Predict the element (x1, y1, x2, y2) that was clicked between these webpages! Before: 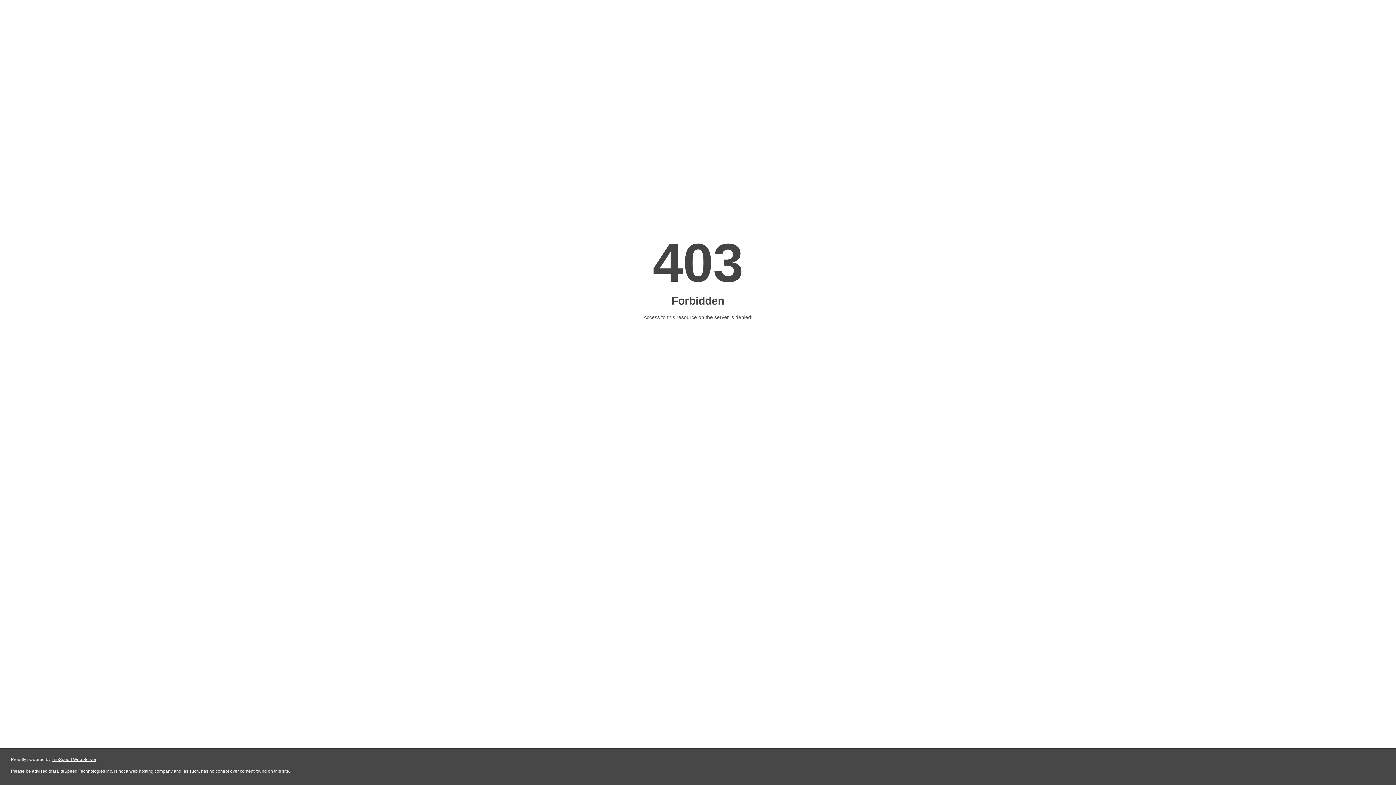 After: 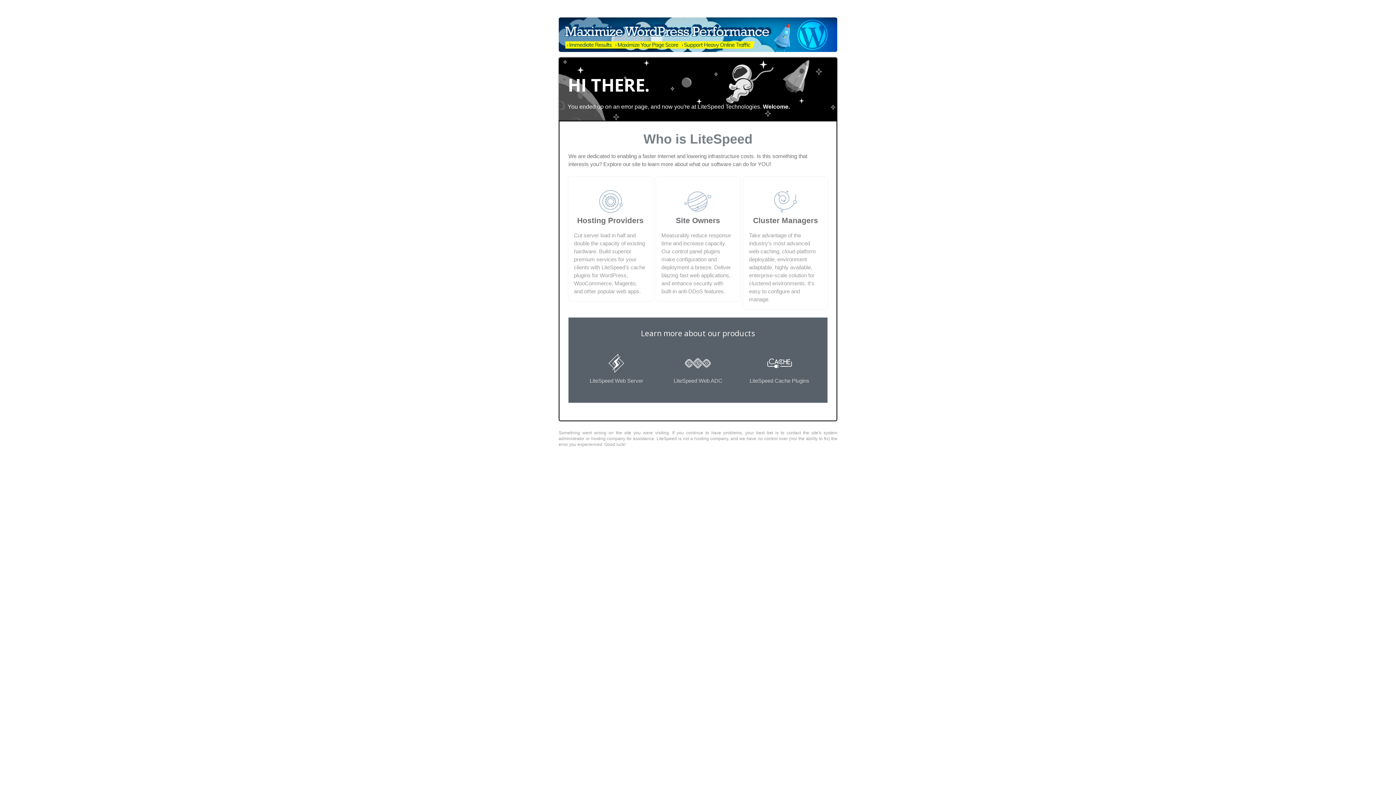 Action: label: LiteSpeed Web Server bbox: (51, 757, 96, 762)